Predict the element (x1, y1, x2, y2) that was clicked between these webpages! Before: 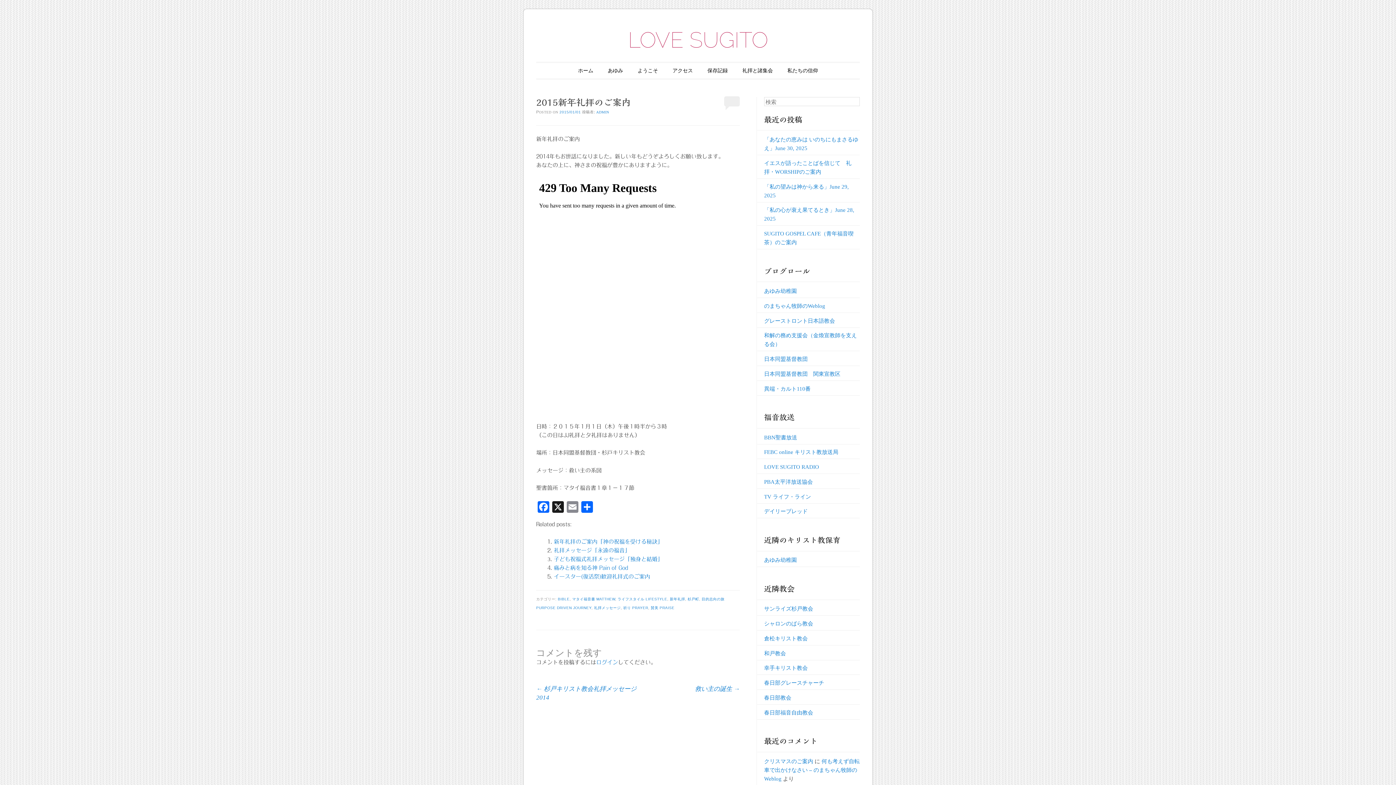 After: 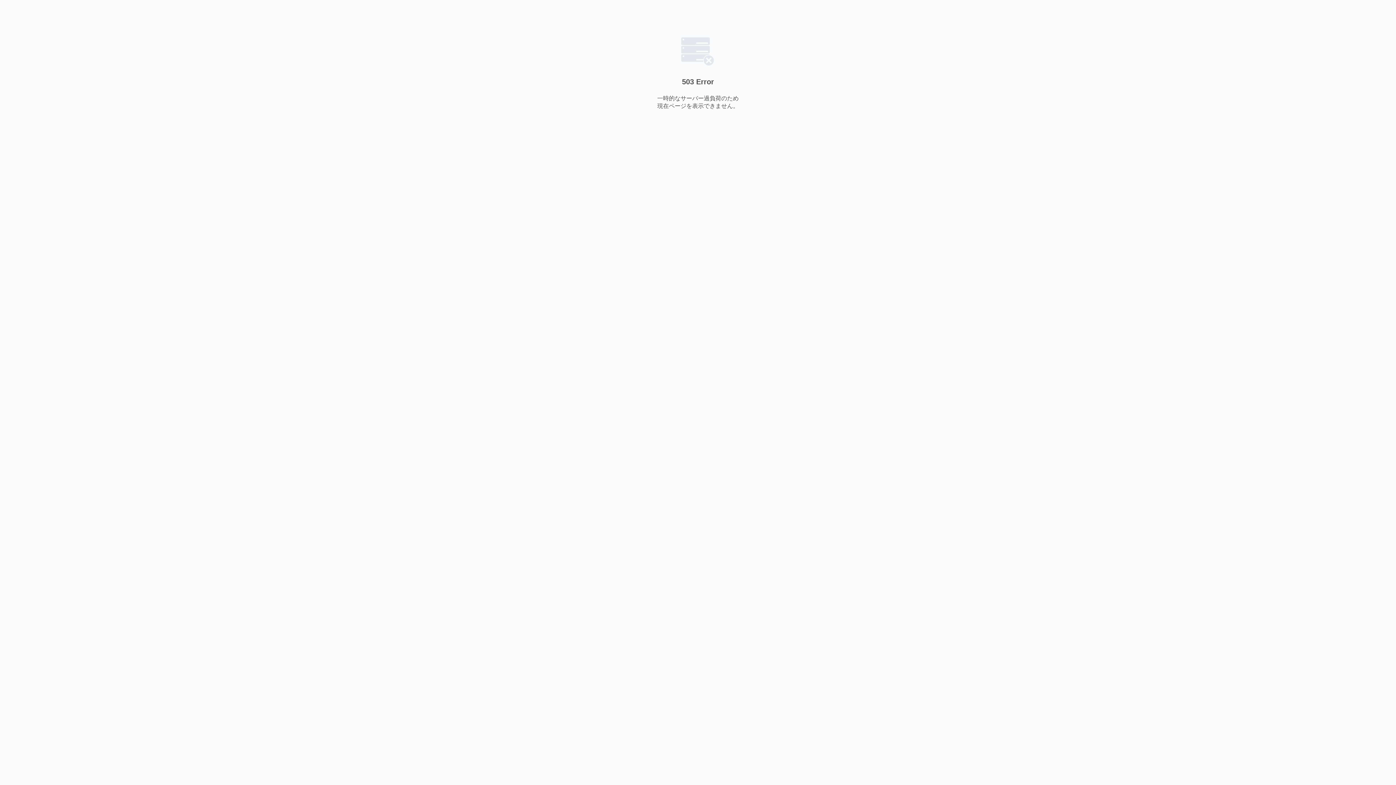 Action: label: 和戸教会 bbox: (764, 650, 786, 656)